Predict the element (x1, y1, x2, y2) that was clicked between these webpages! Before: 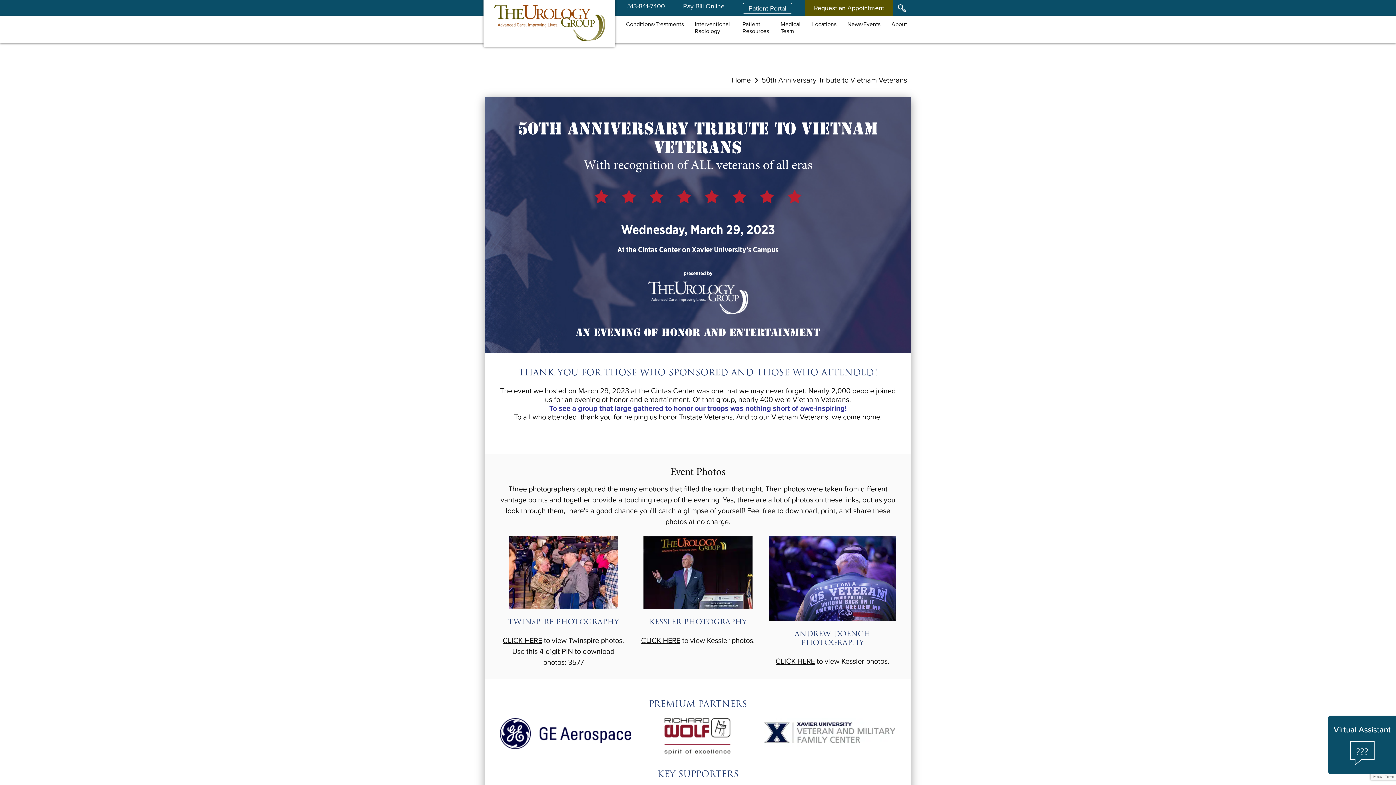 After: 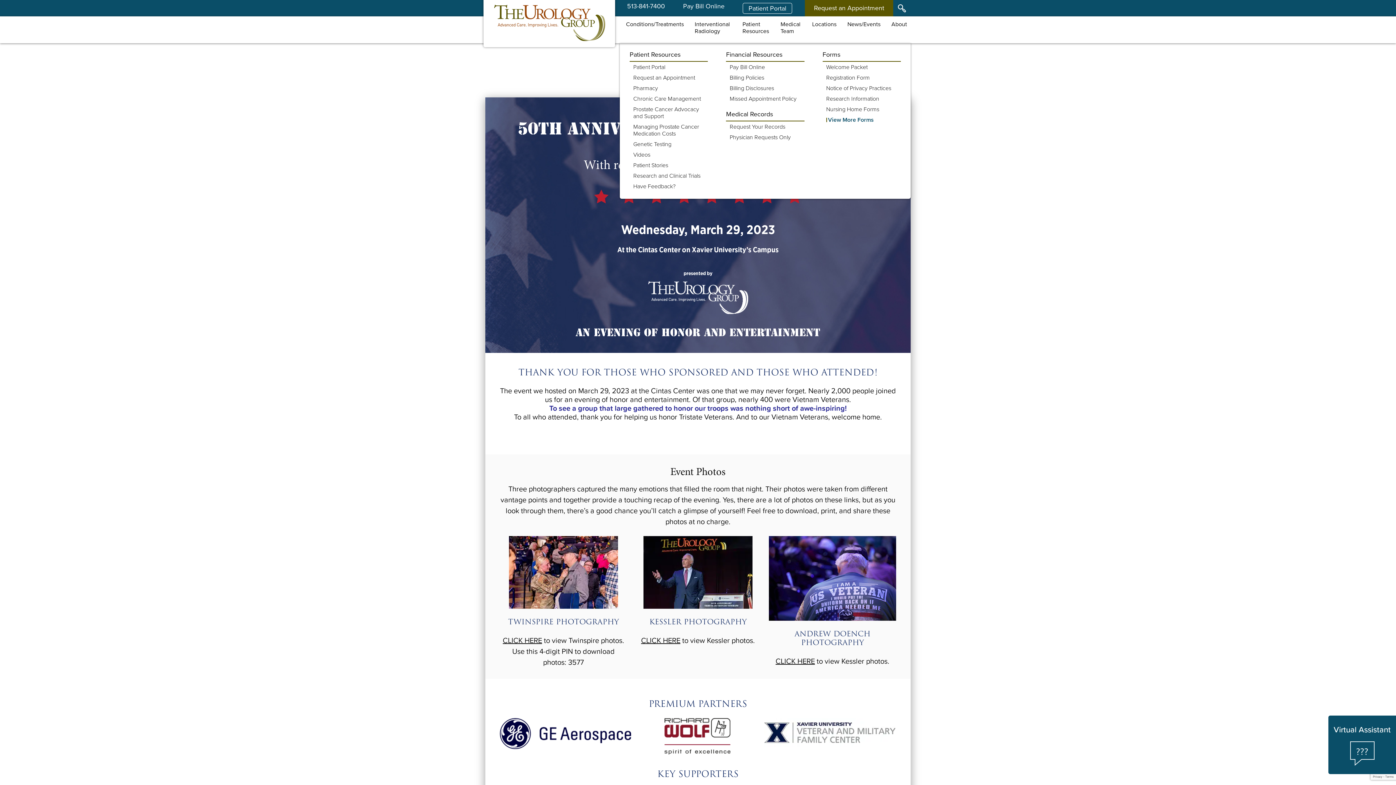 Action: bbox: (742, 20, 769, 36) label: Patient Resources